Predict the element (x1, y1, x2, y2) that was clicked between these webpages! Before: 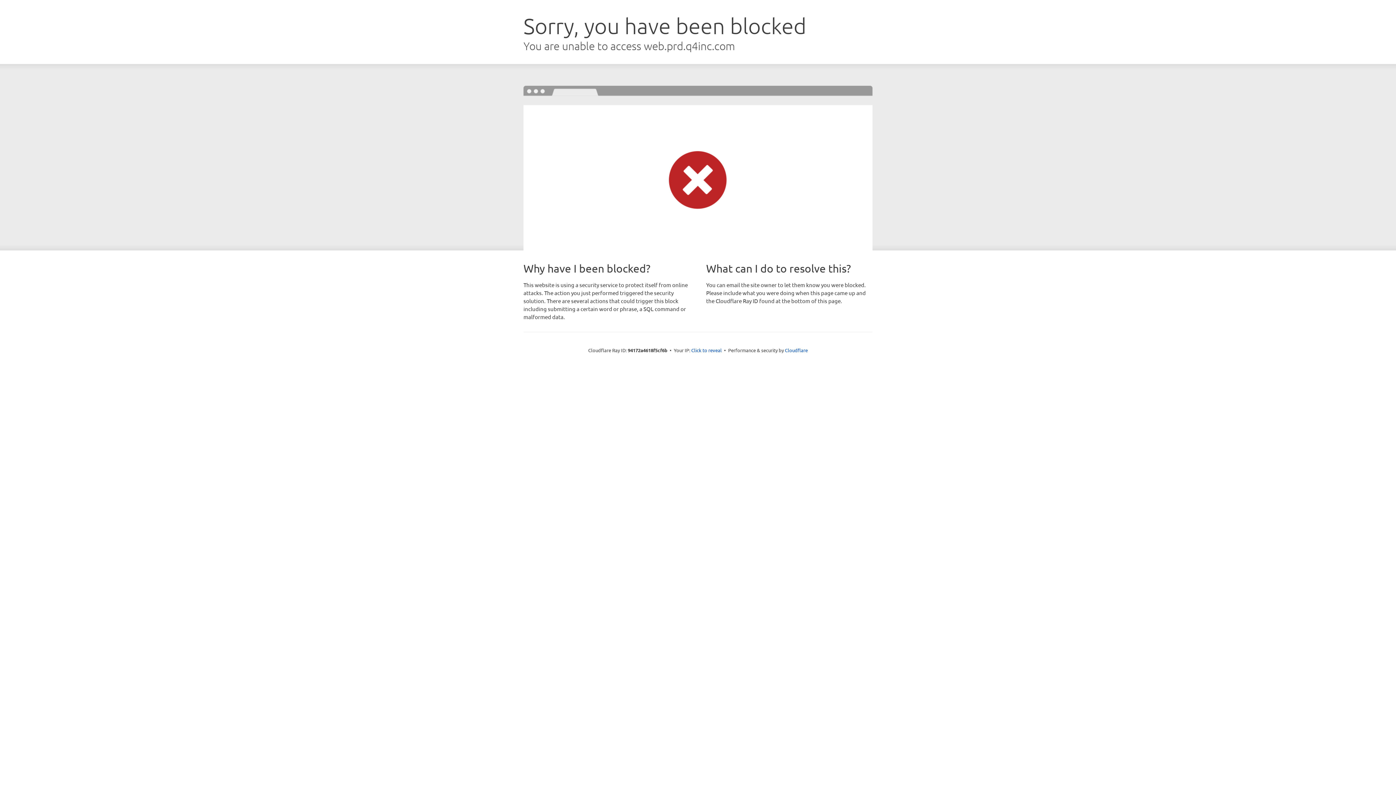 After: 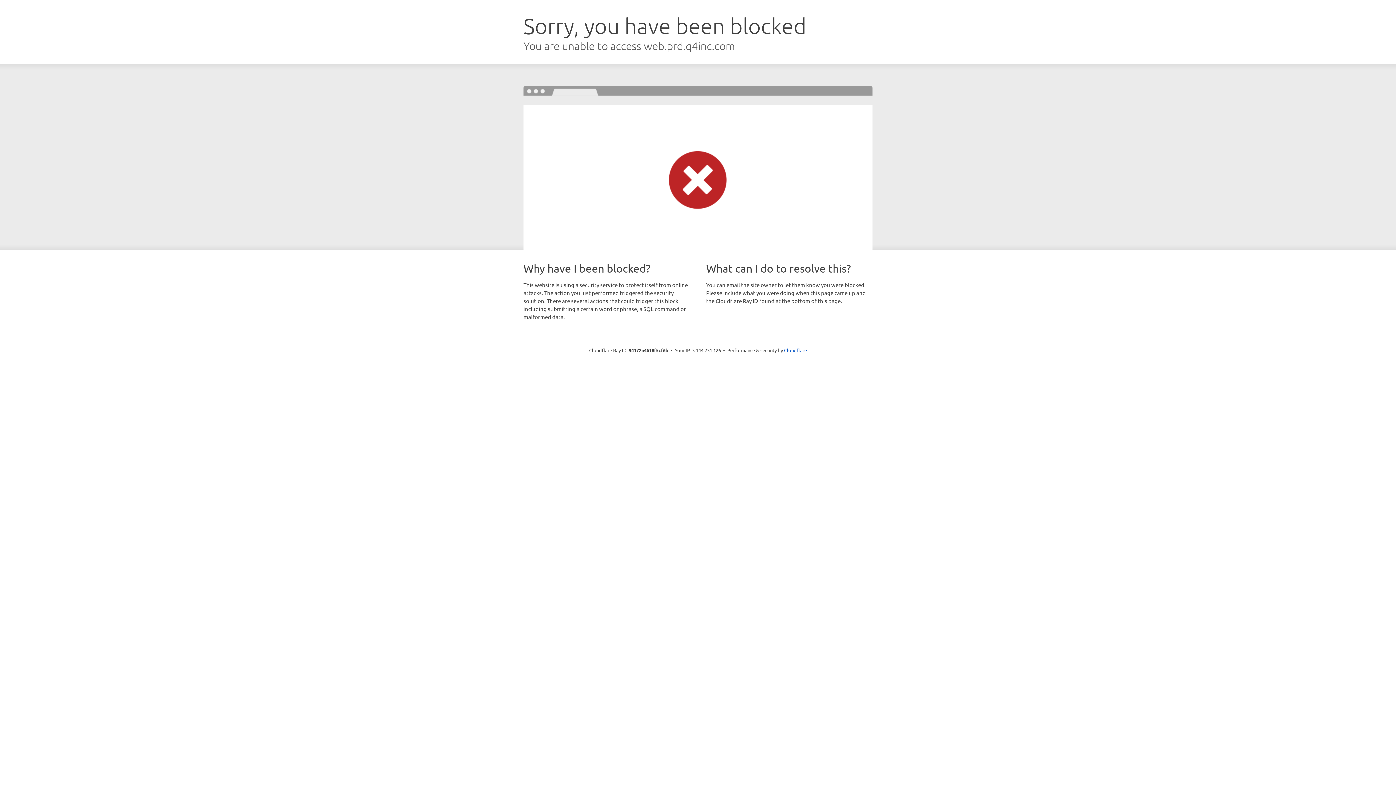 Action: label: Click to reveal bbox: (691, 346, 722, 353)